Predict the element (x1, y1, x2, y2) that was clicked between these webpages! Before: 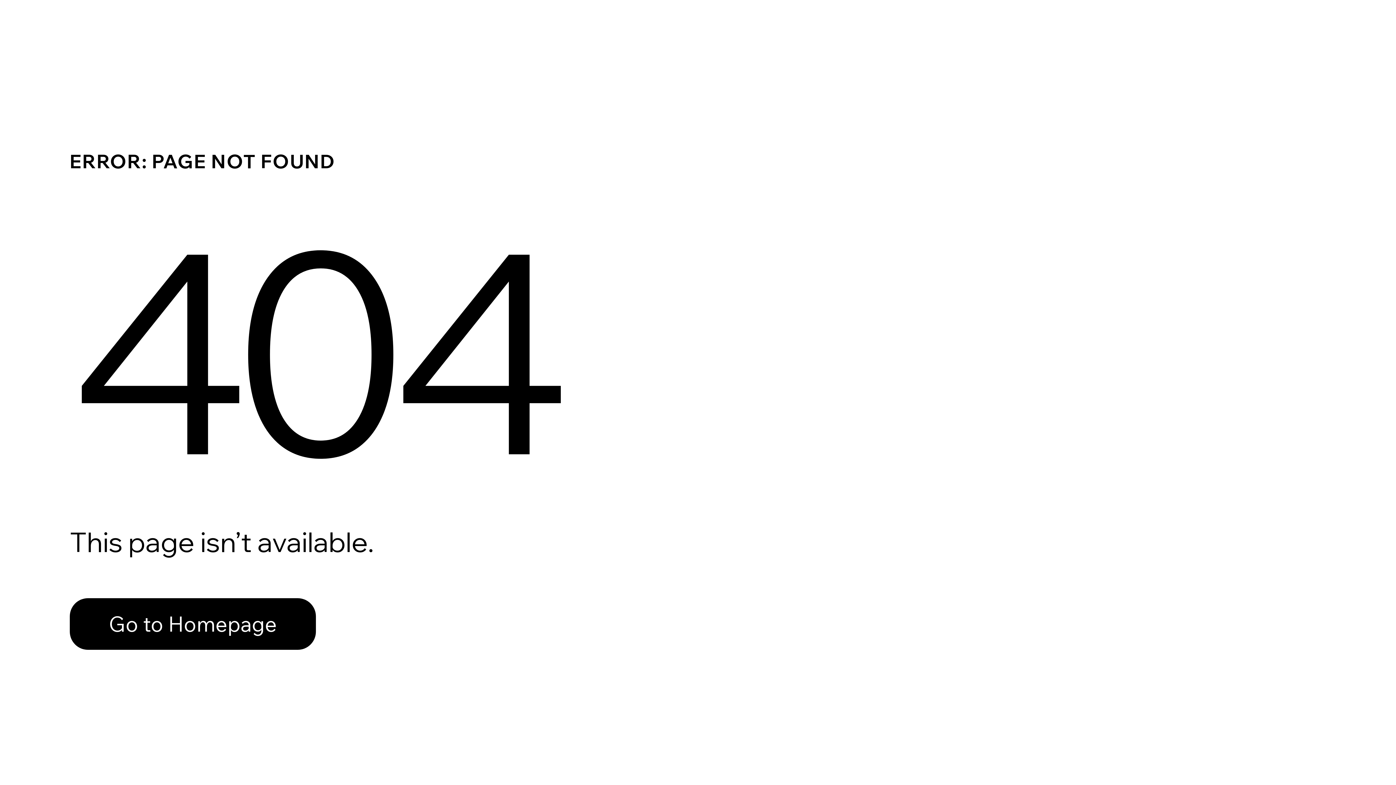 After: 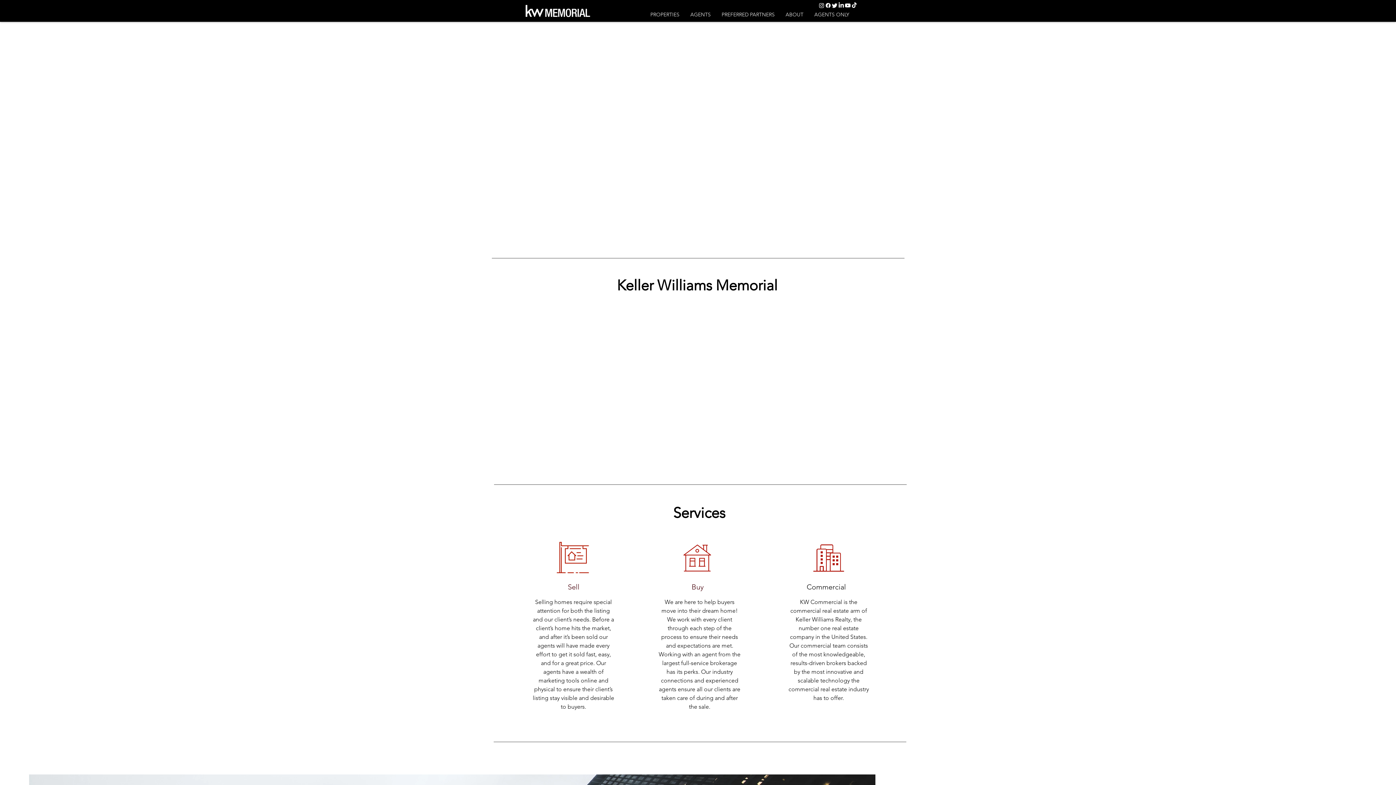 Action: label: Go to Homepage bbox: (69, 598, 316, 650)